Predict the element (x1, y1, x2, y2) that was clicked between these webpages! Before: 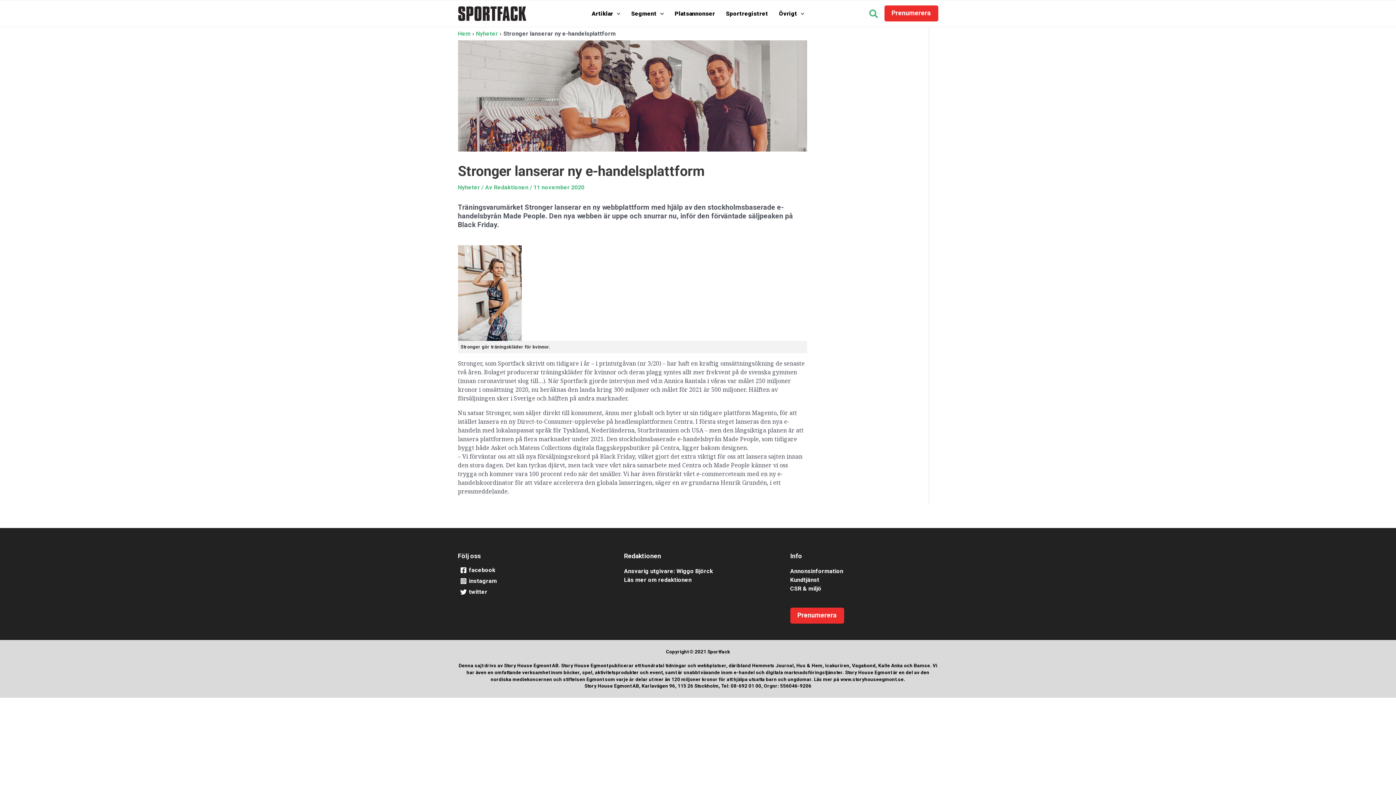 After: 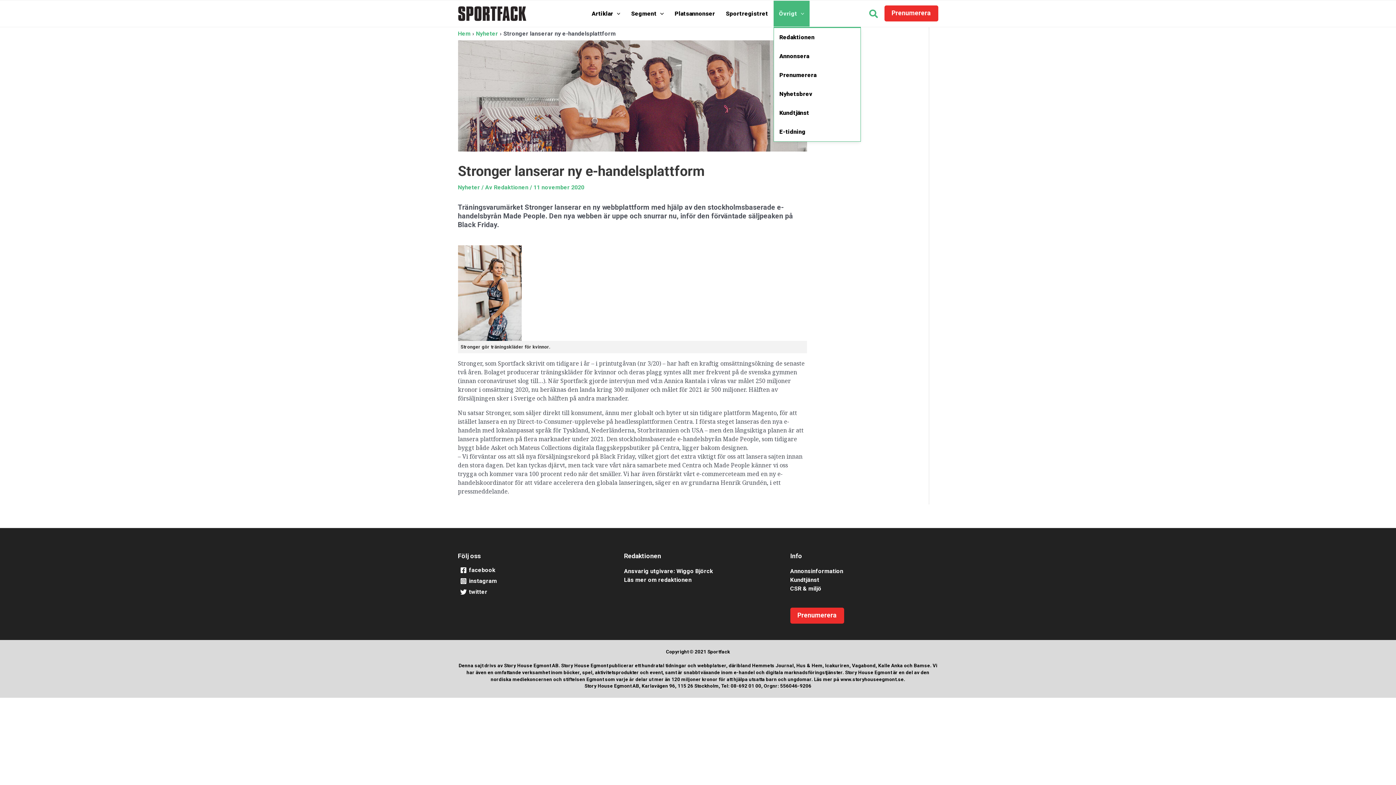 Action: label: Övrigt bbox: (773, 0, 809, 26)